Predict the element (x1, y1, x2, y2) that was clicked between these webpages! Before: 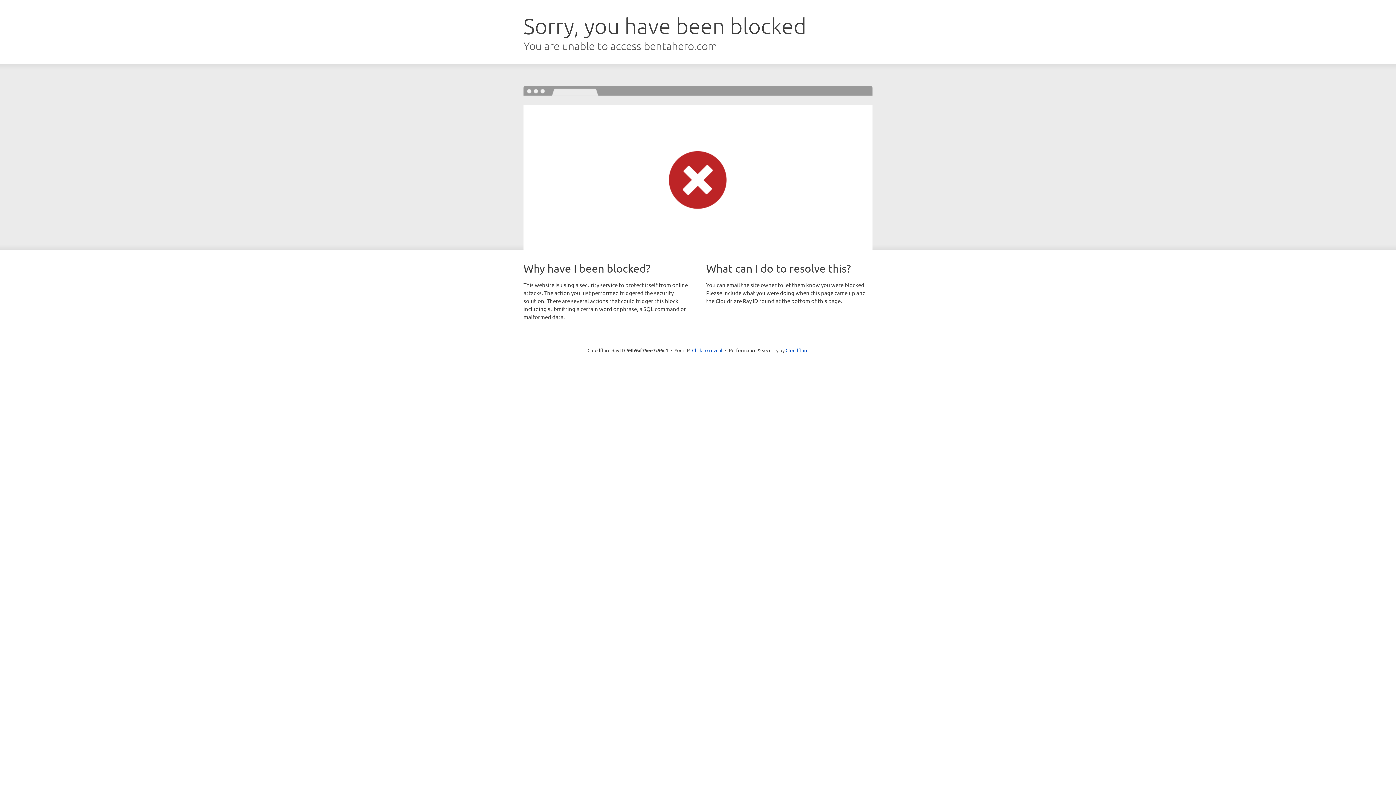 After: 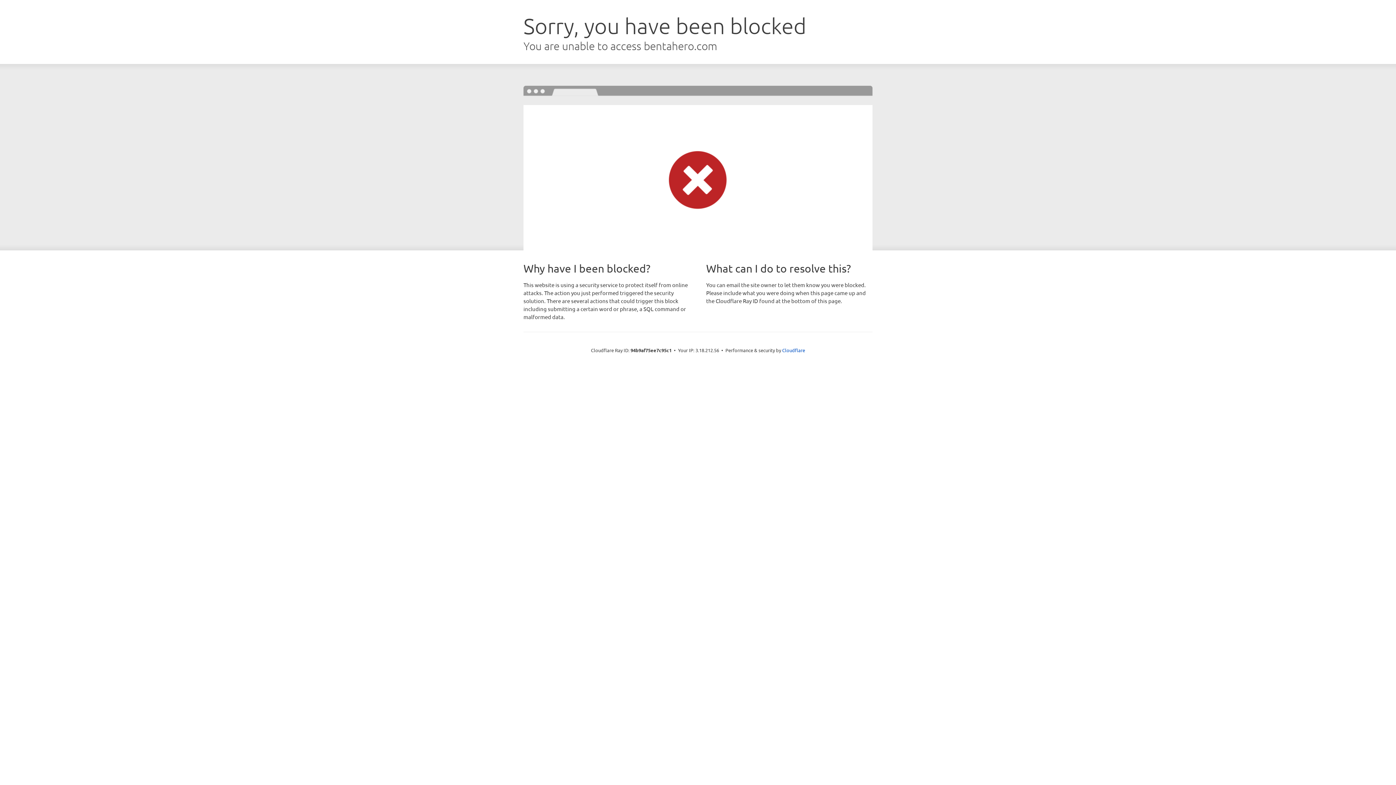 Action: label: Click to reveal bbox: (692, 346, 722, 353)